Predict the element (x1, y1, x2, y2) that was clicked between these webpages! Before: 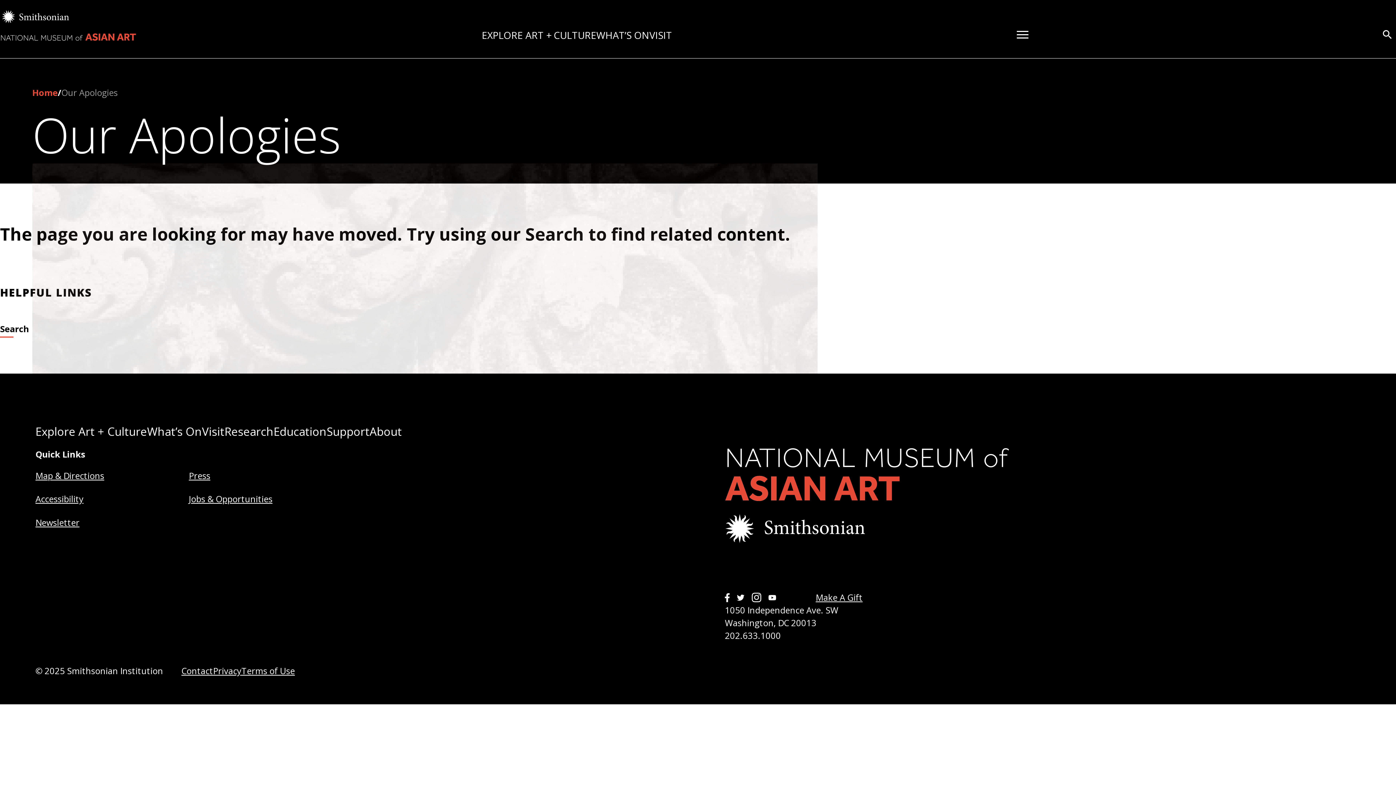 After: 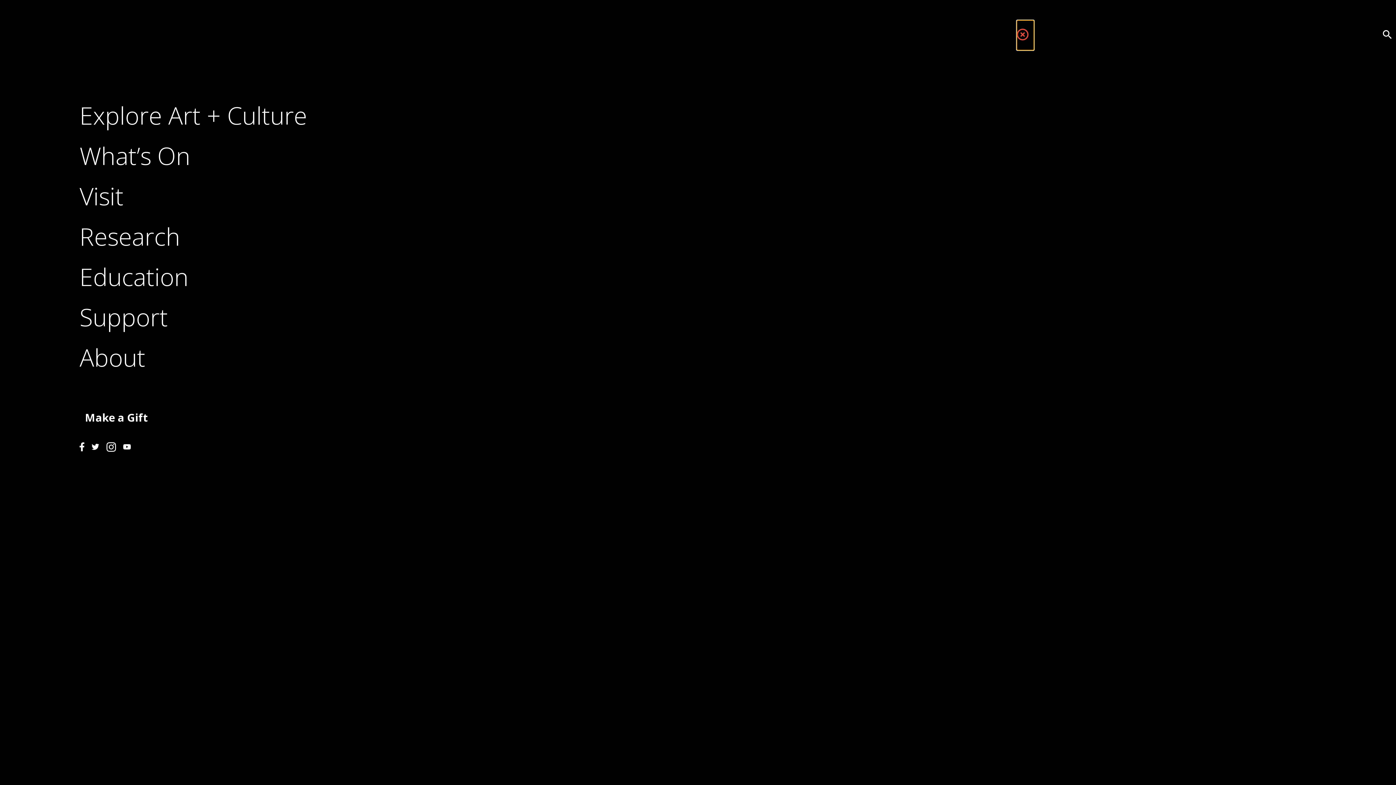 Action: label: Toggle Menu bbox: (1017, 20, 1034, 50)